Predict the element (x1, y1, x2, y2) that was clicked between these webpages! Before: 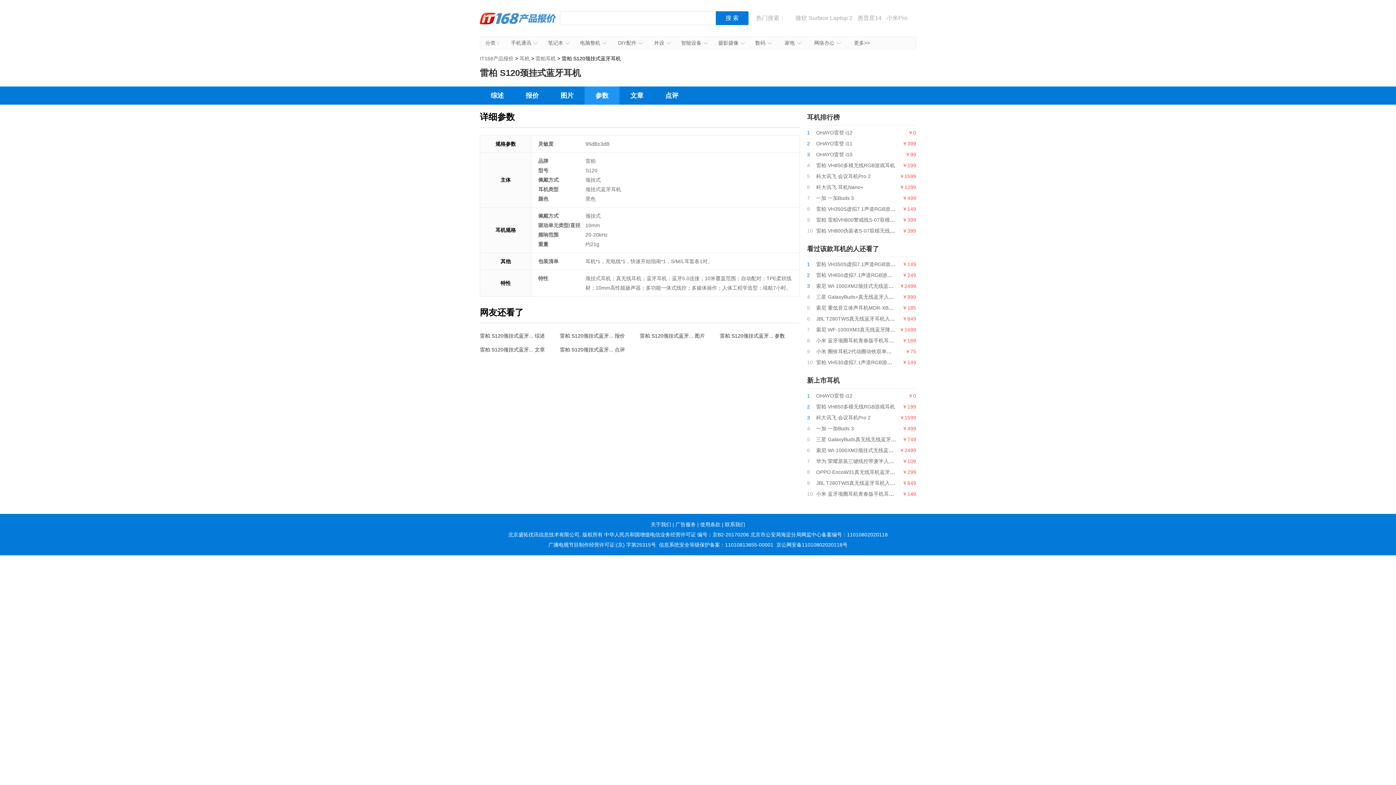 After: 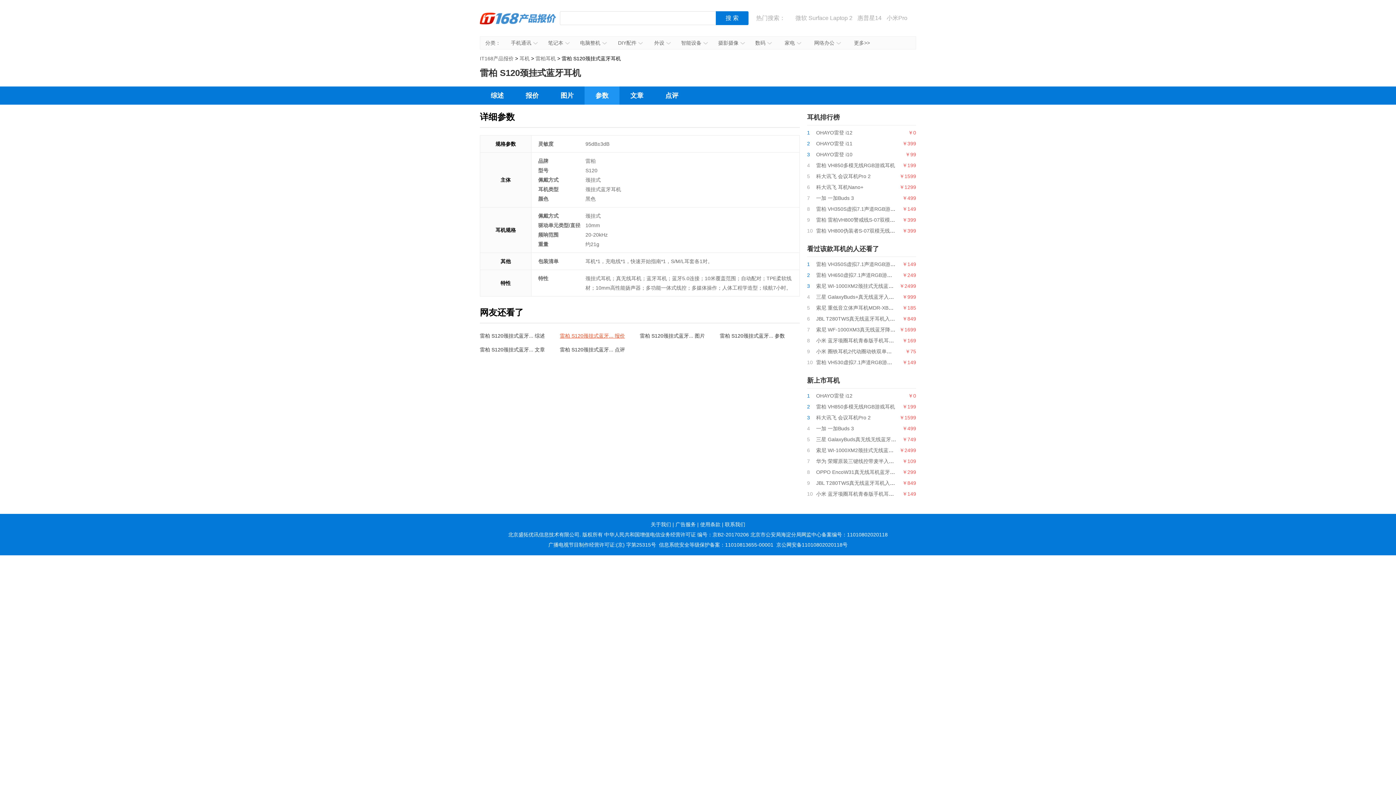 Action: bbox: (560, 333, 625, 338) label: 雷柏 S120颈挂式蓝牙... 报价